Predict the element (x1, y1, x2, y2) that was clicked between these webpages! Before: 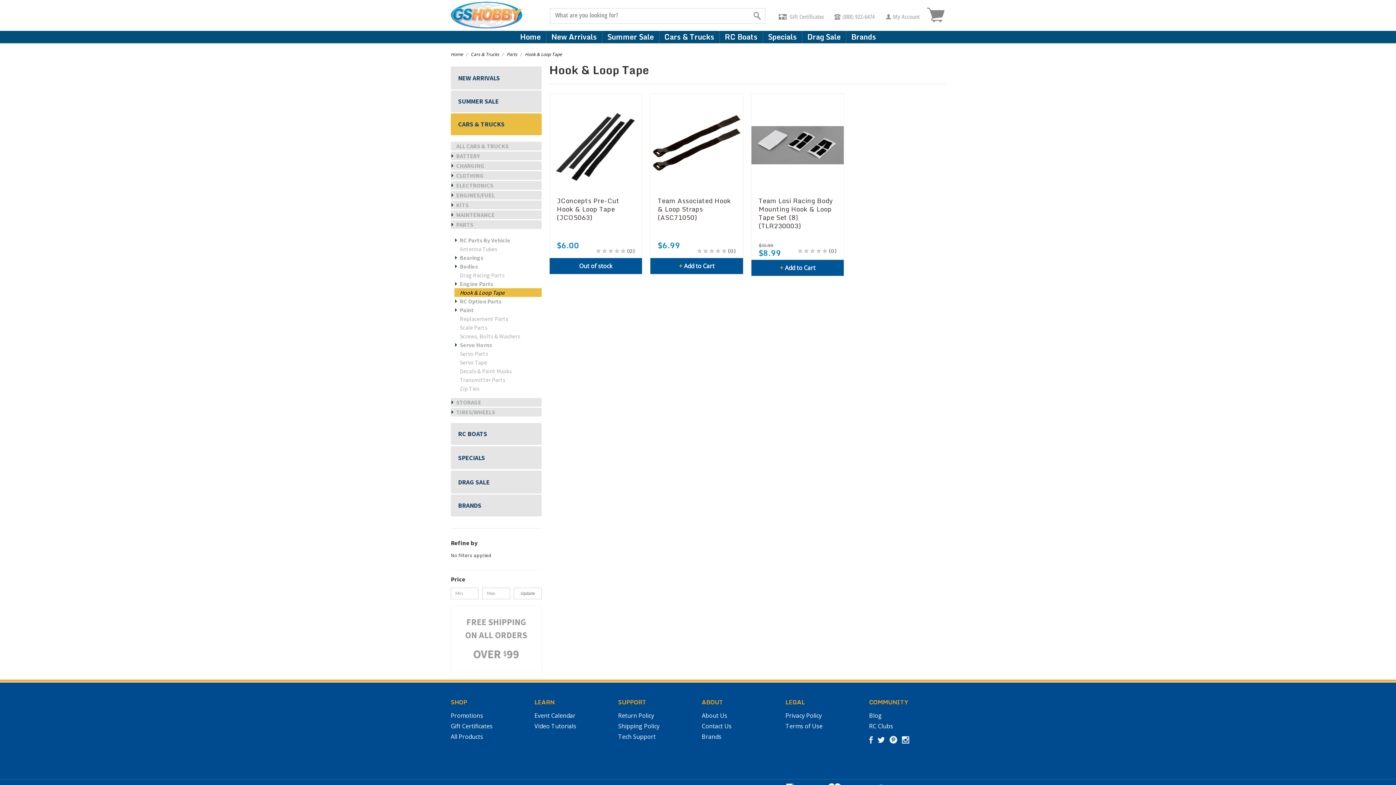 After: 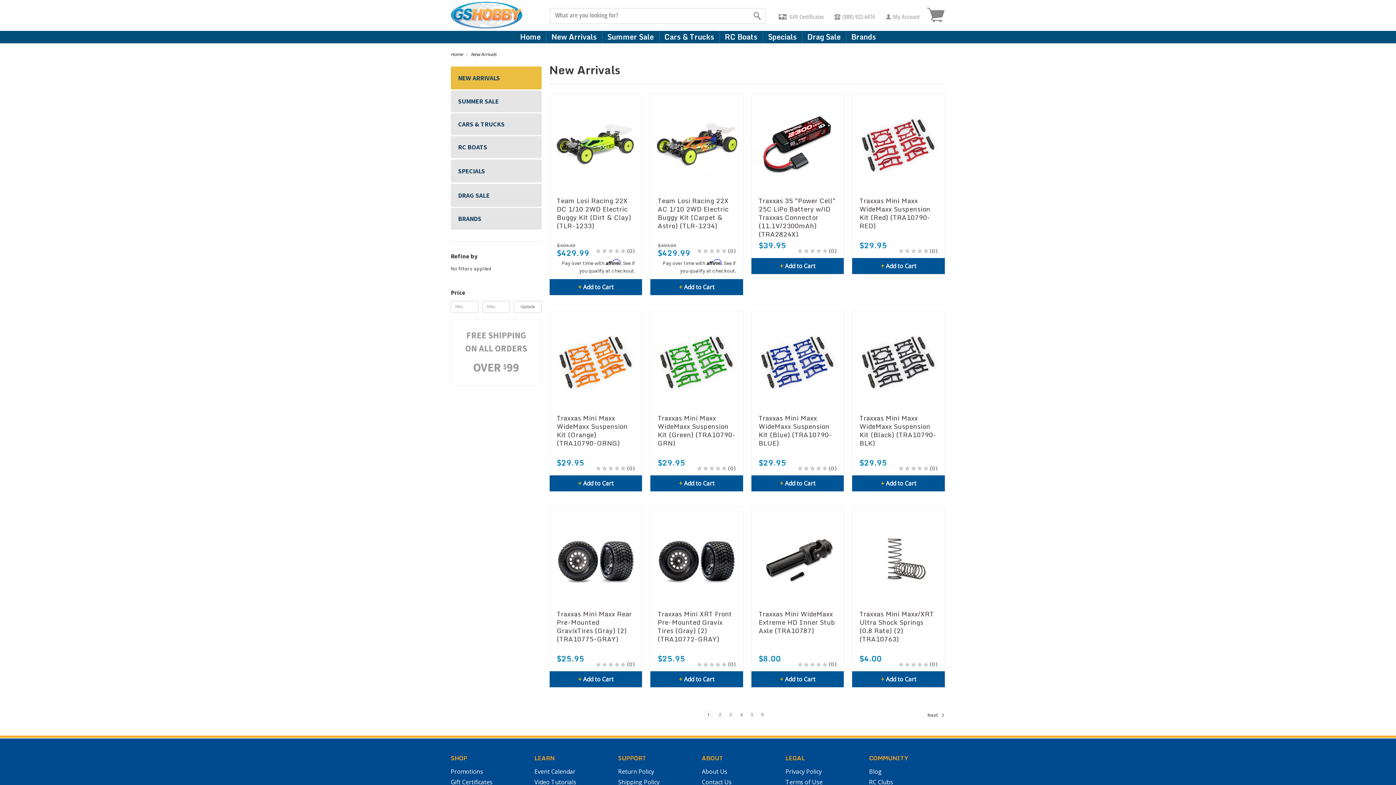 Action: label: NEW ARRIVALS bbox: (450, 66, 541, 89)